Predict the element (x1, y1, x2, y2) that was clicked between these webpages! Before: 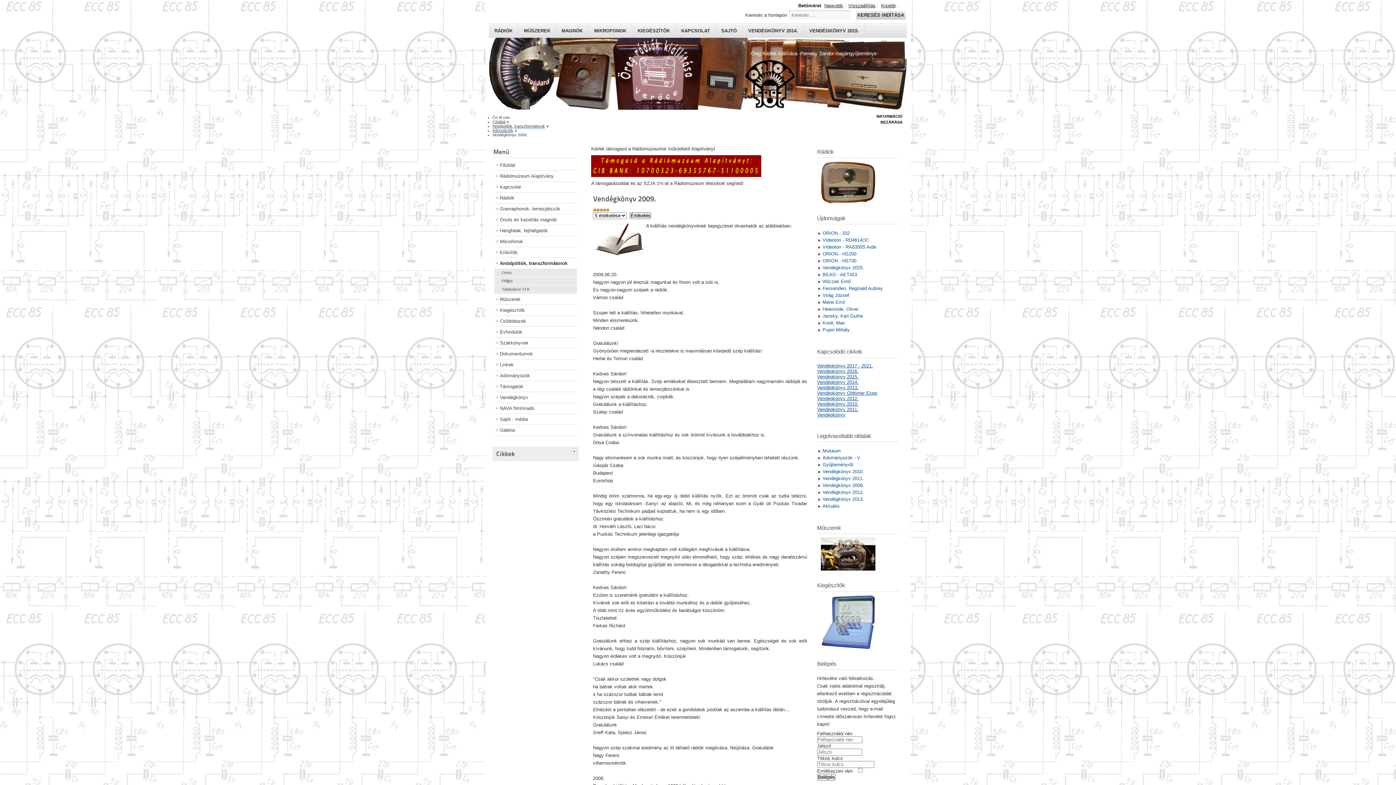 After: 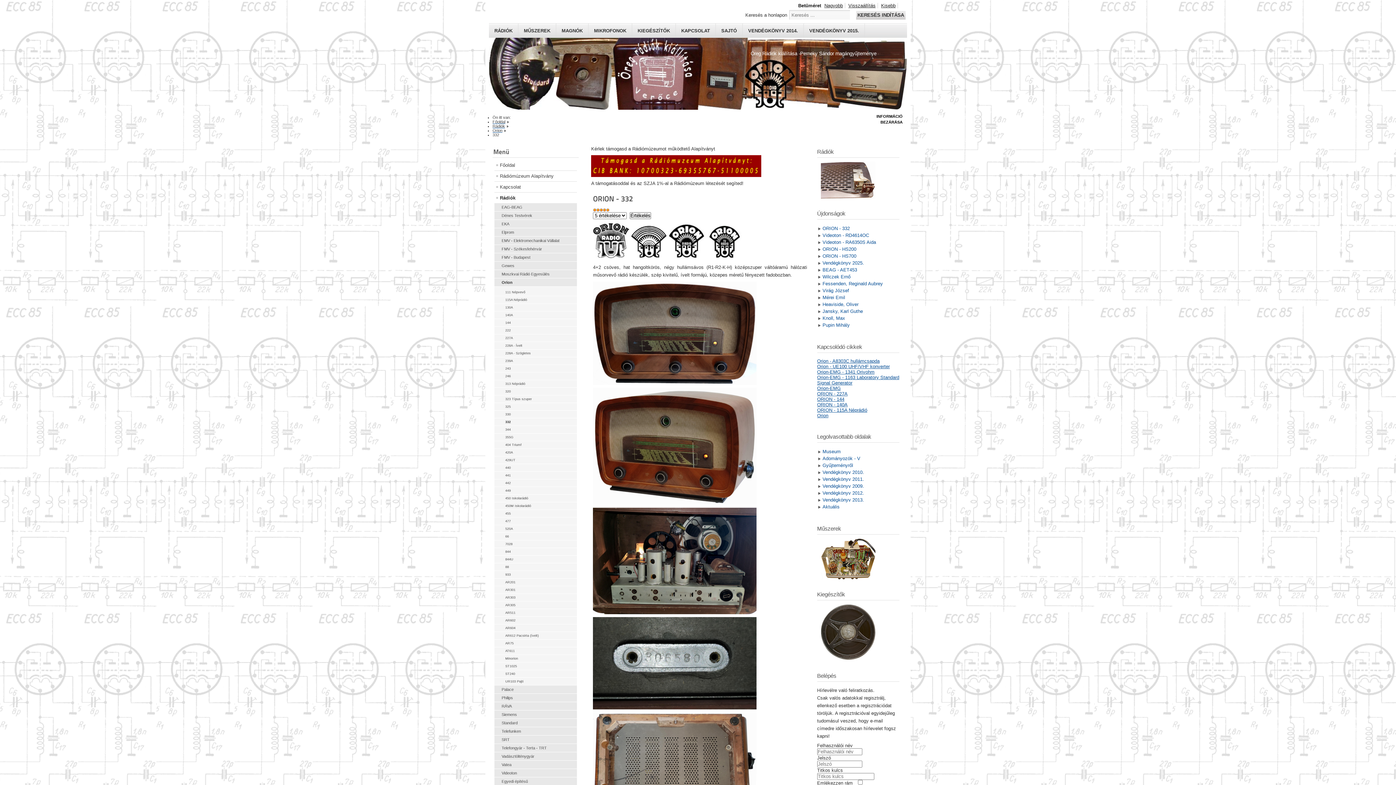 Action: bbox: (817, 229, 899, 236) label: ORION - 332